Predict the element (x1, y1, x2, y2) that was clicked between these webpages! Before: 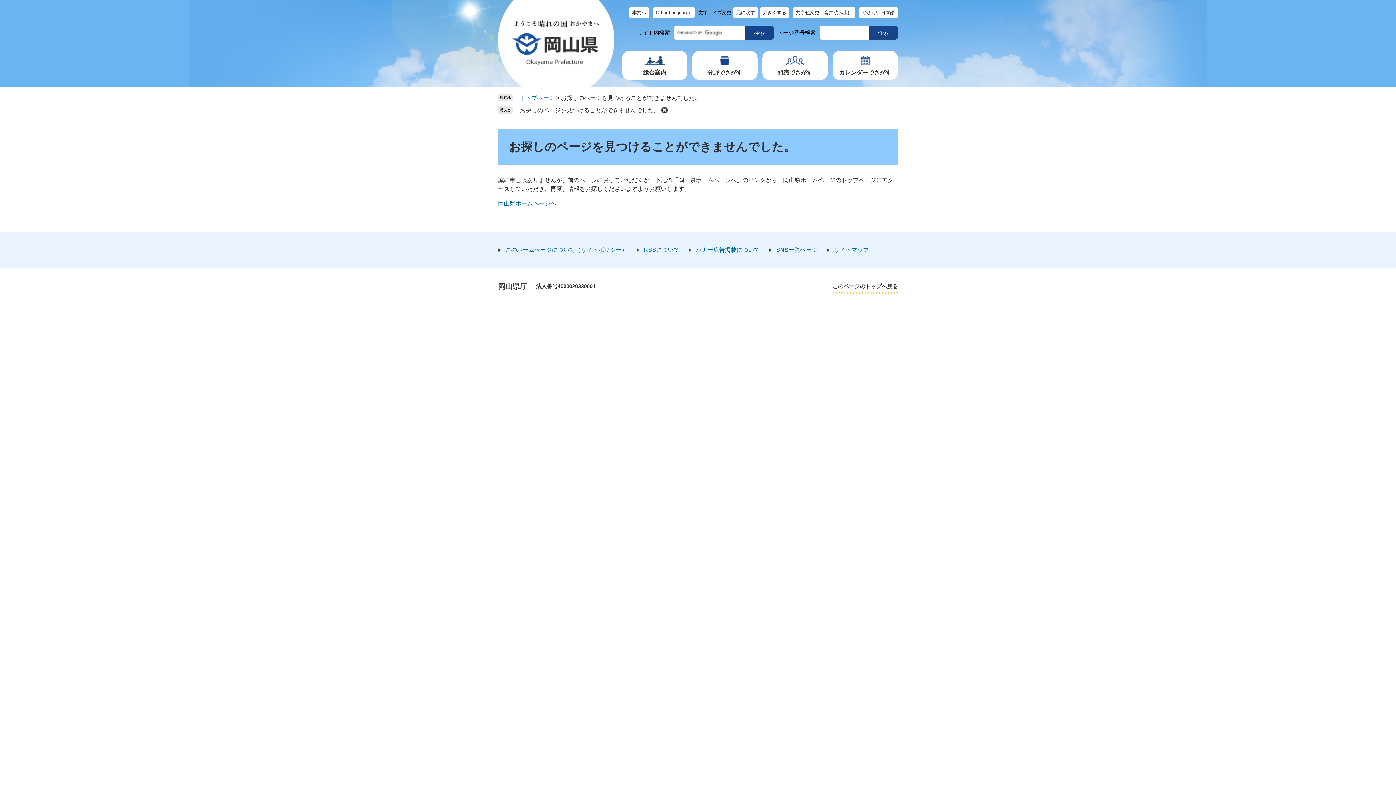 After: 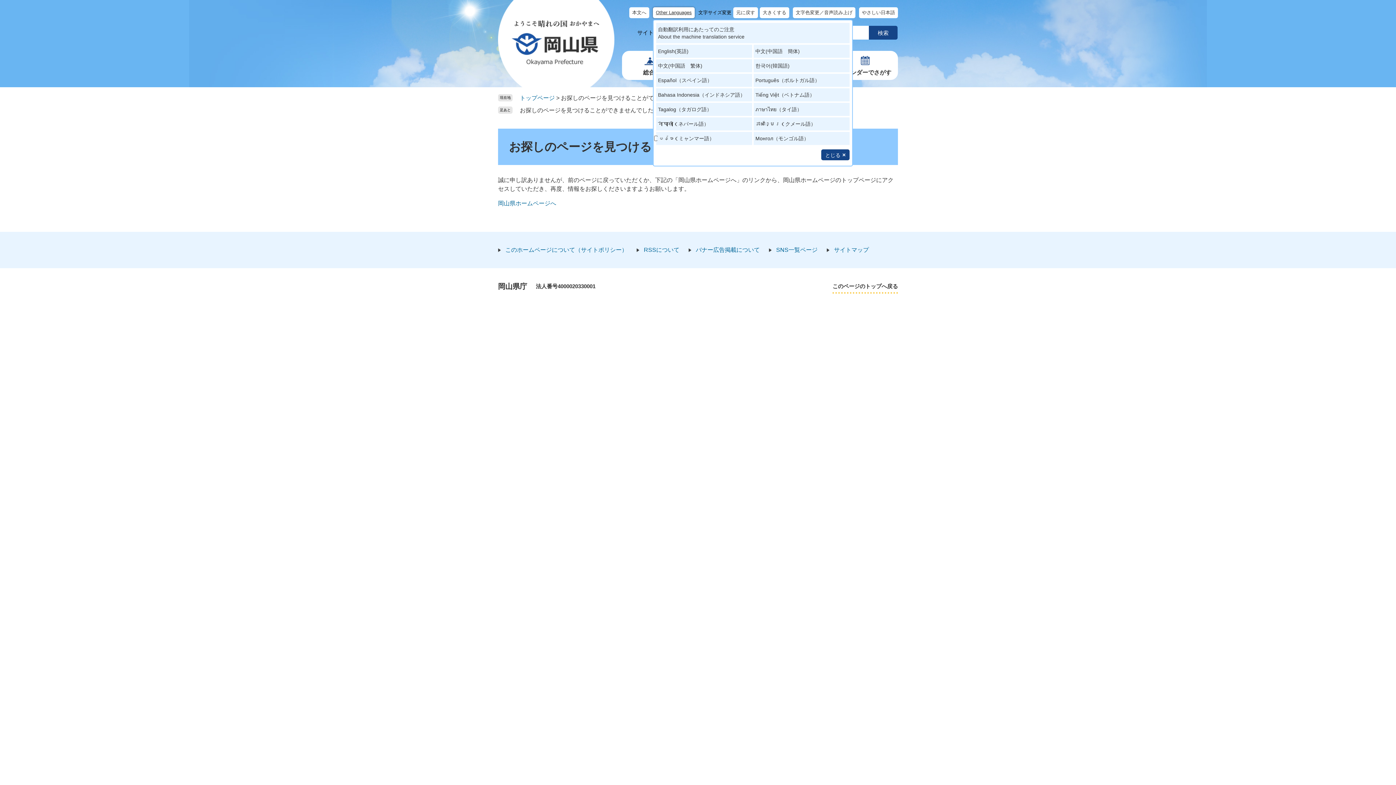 Action: label: Other Languages bbox: (653, 7, 694, 18)